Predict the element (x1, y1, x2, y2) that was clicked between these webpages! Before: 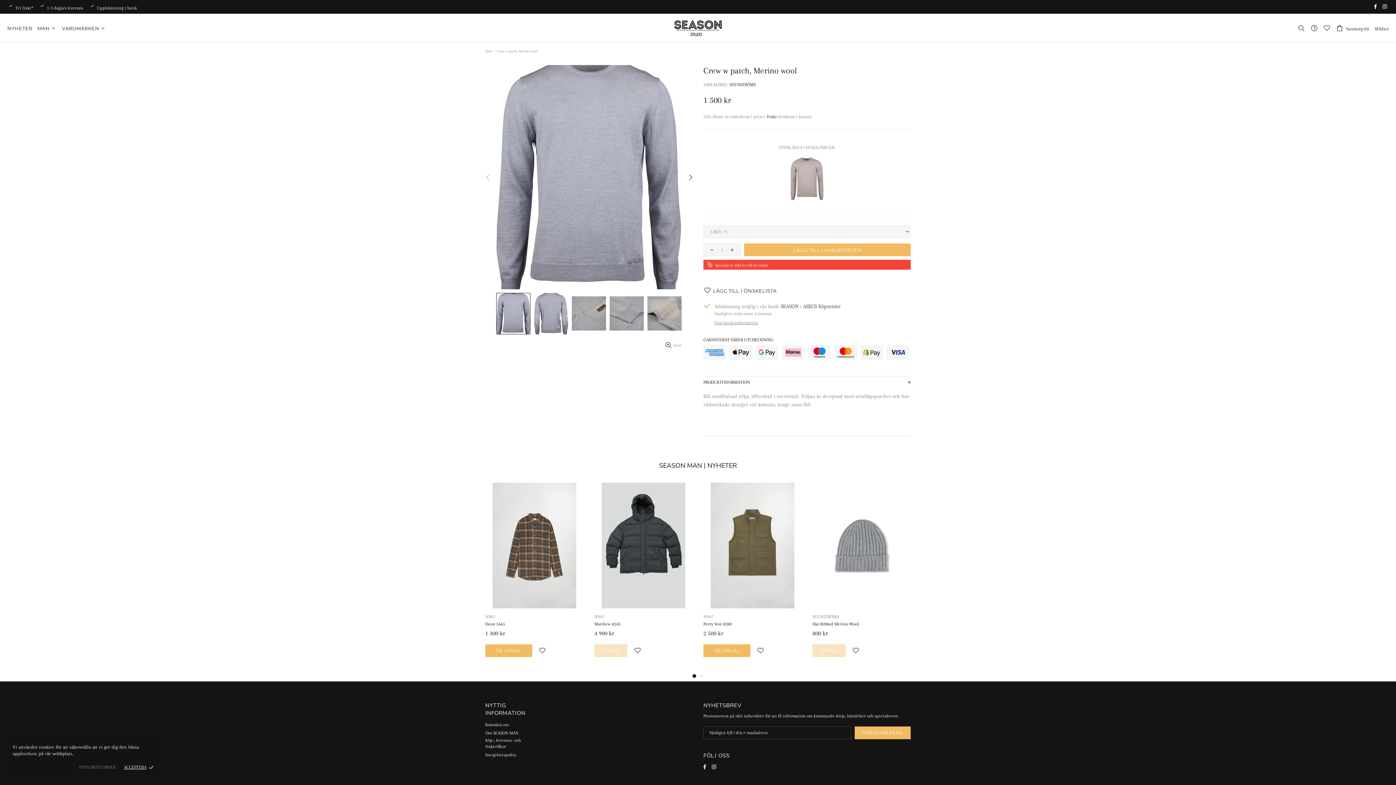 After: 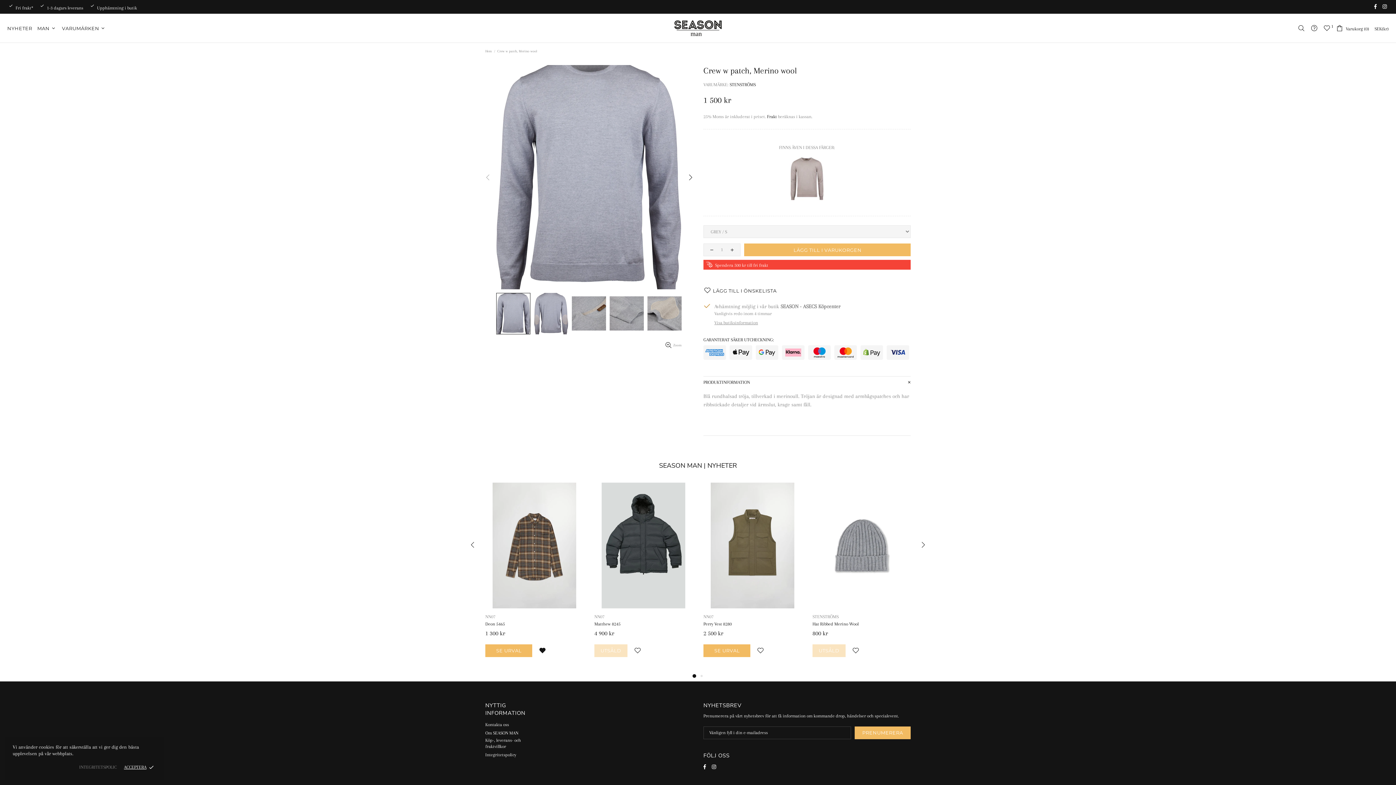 Action: bbox: (536, 644, 548, 657)